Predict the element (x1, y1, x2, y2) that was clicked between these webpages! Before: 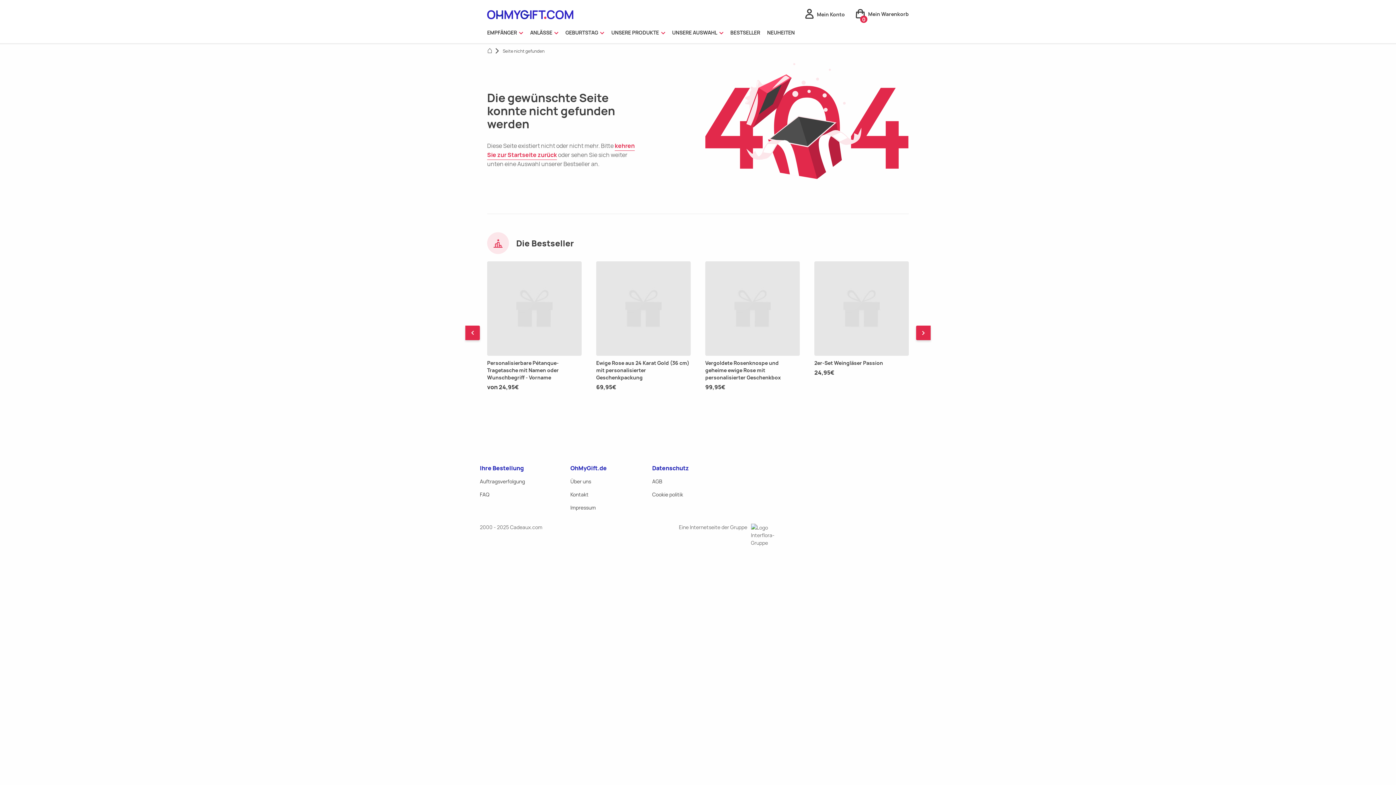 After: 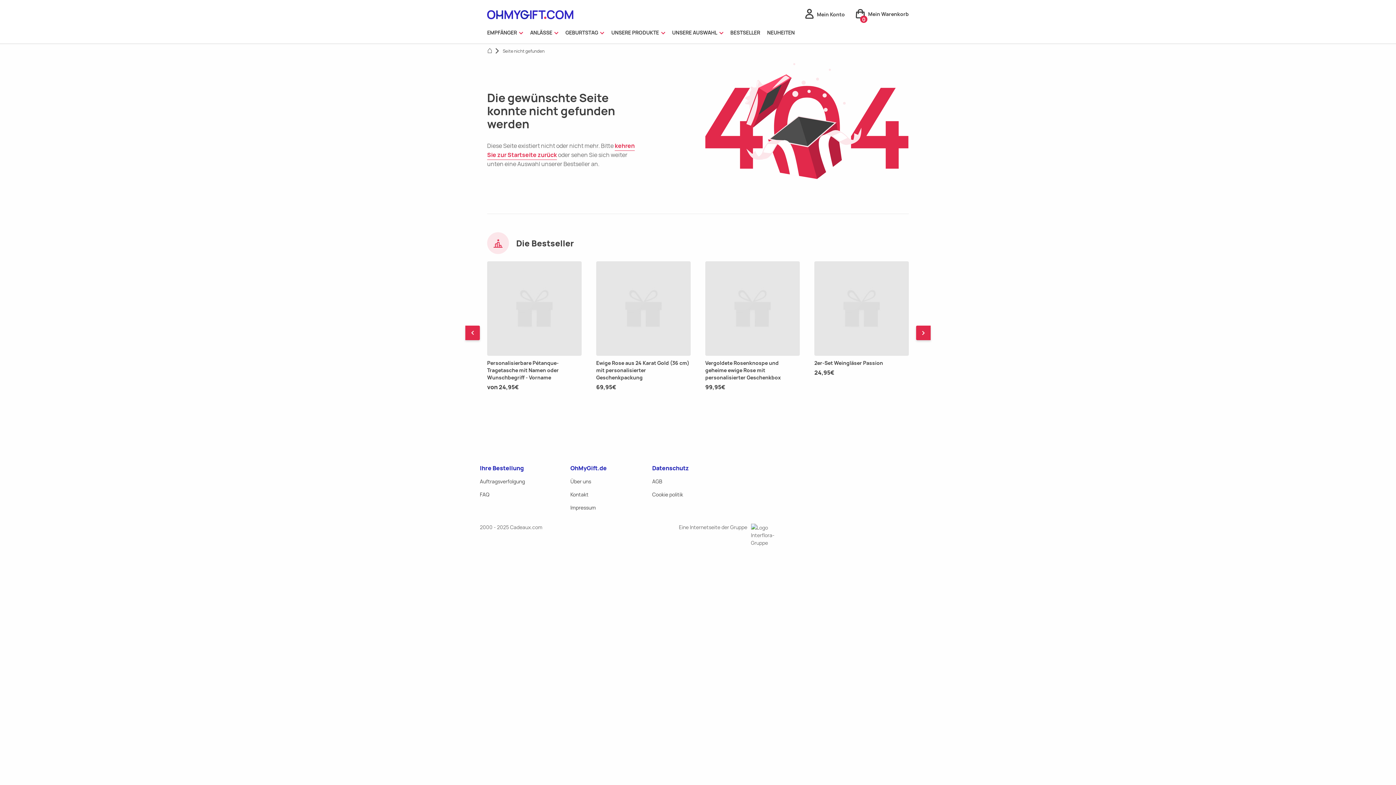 Action: label: Mein Konto bbox: (805, 12, 845, 20)